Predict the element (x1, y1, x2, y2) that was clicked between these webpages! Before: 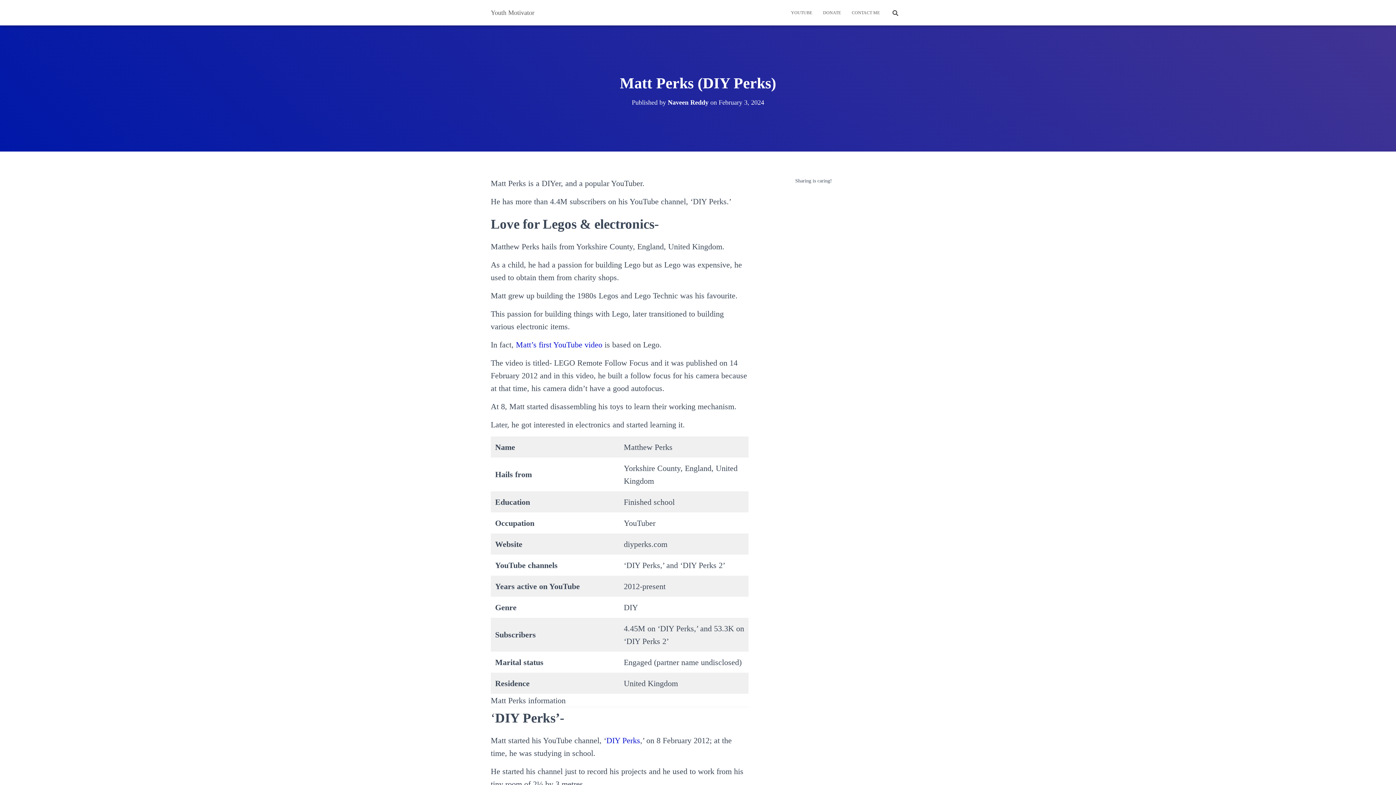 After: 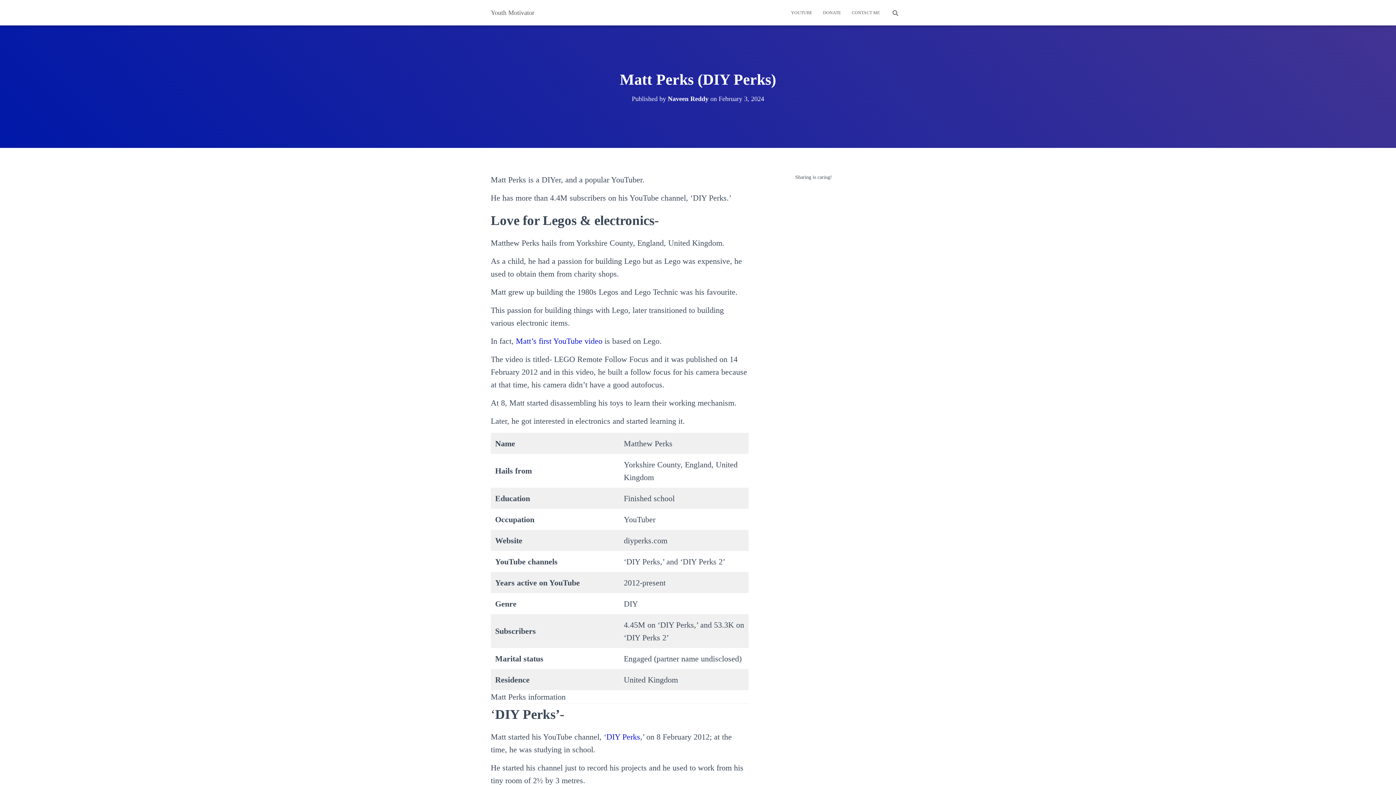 Action: bbox: (885, 3, 905, 21)